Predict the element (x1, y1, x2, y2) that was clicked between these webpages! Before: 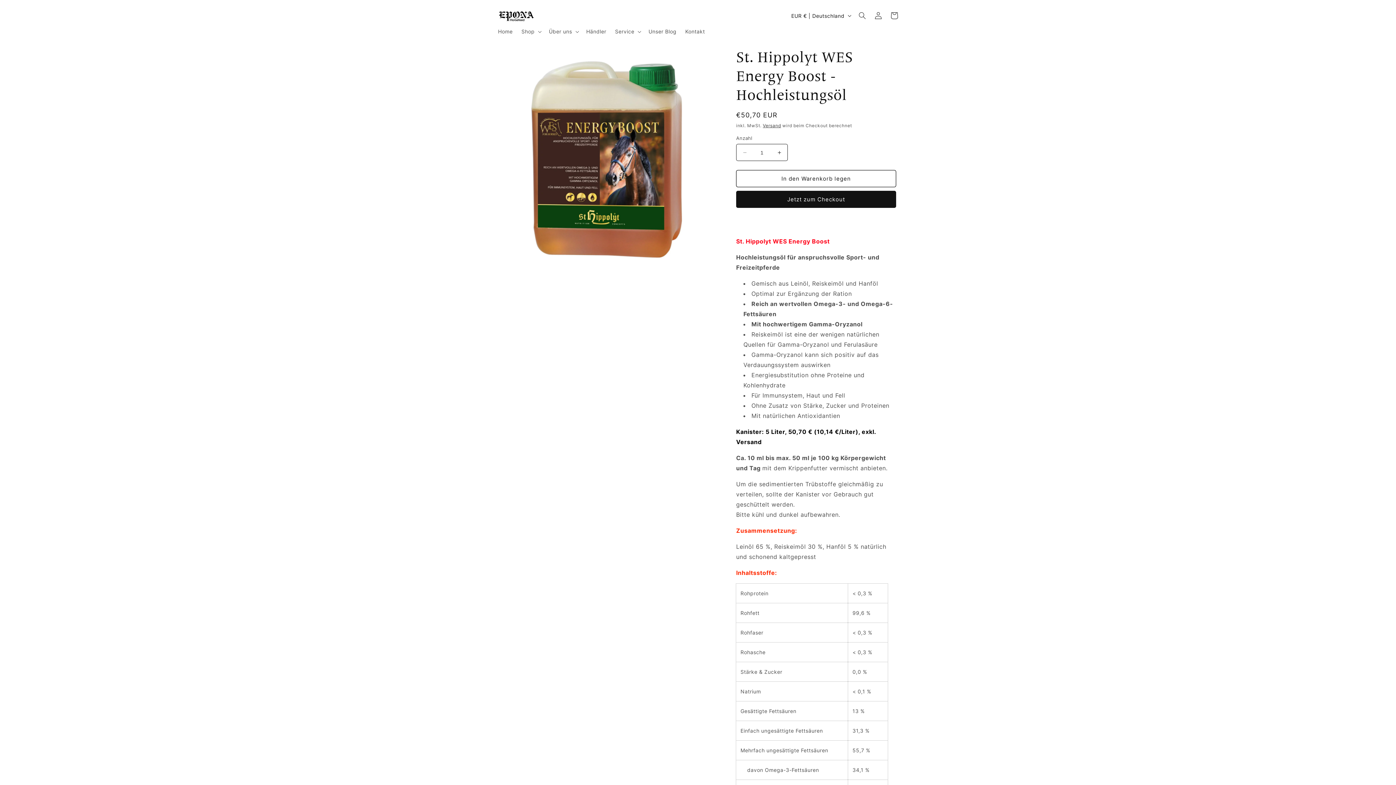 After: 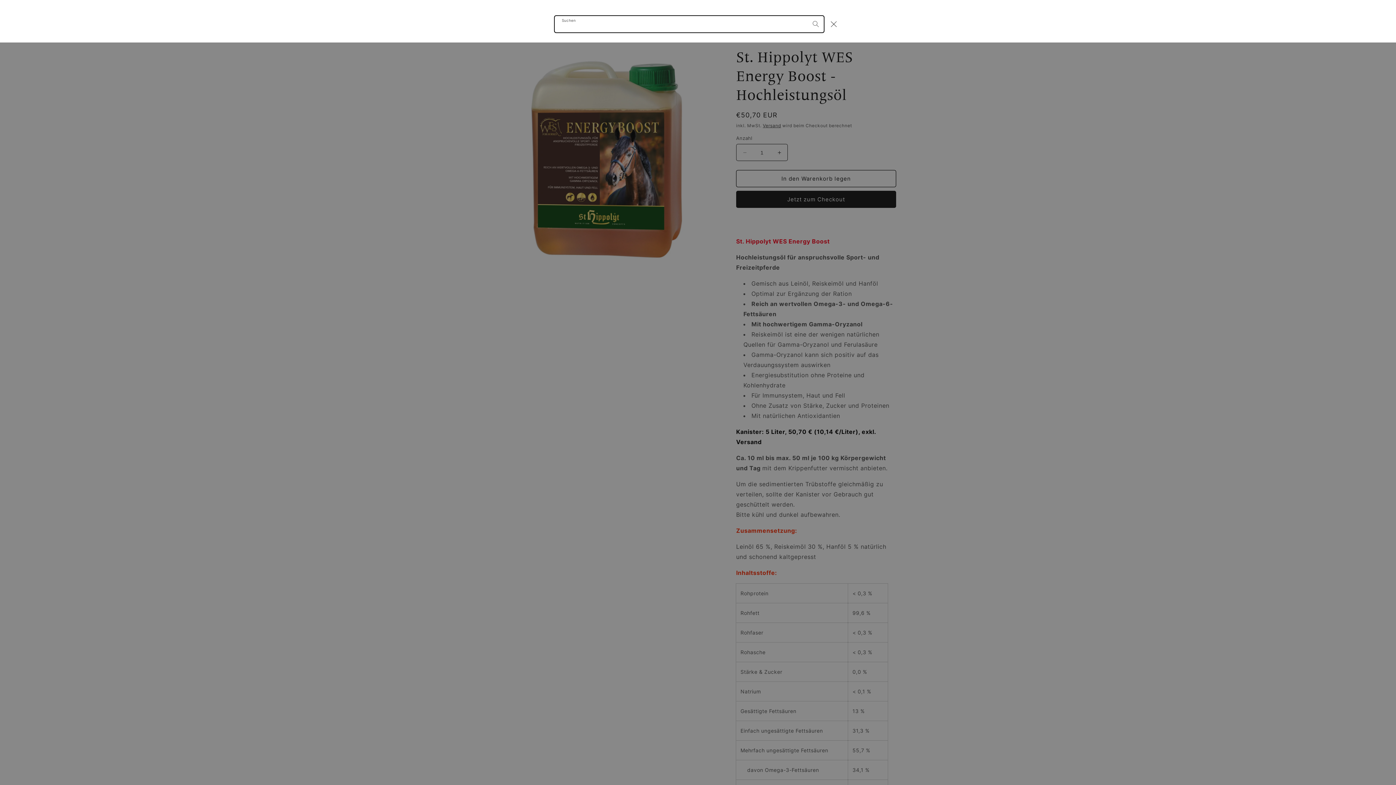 Action: bbox: (854, 7, 870, 23) label: Suchen